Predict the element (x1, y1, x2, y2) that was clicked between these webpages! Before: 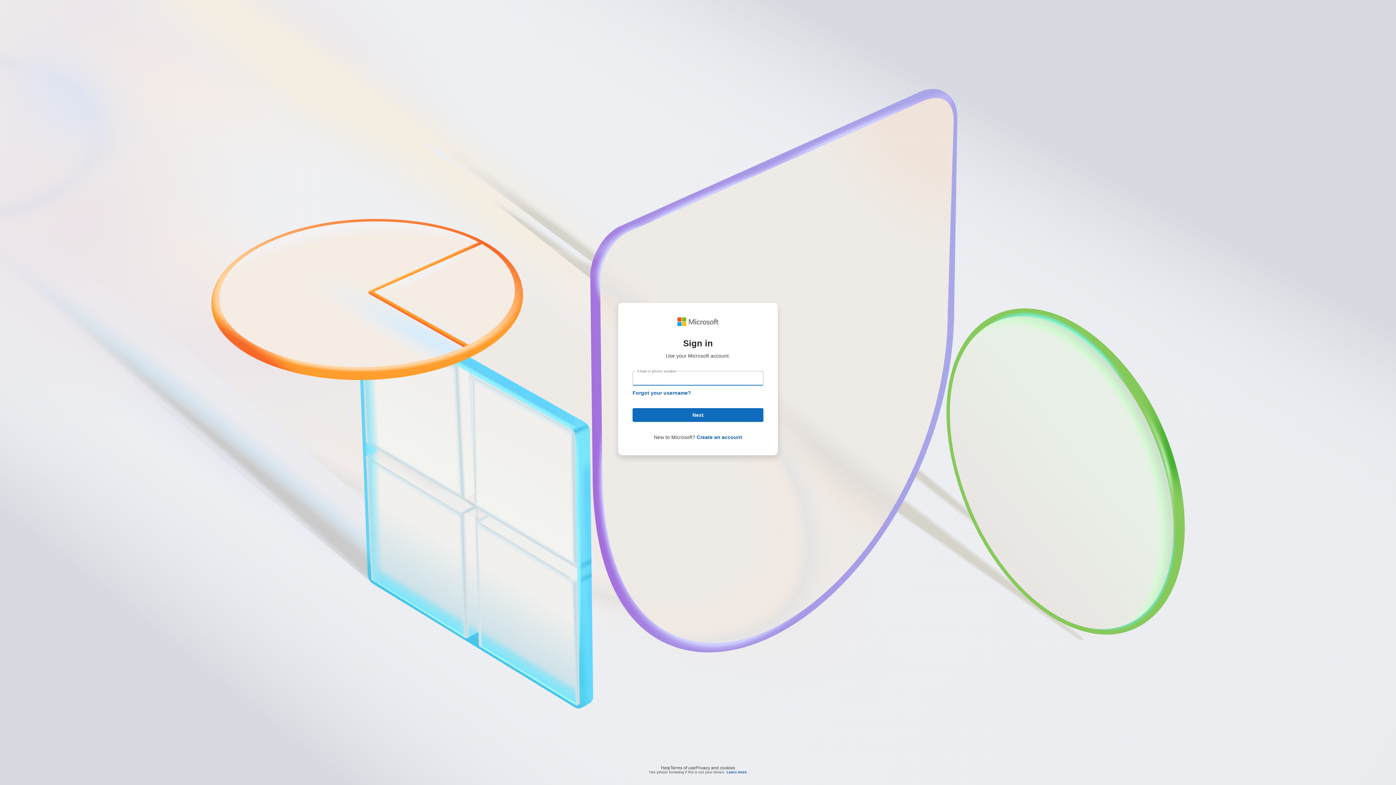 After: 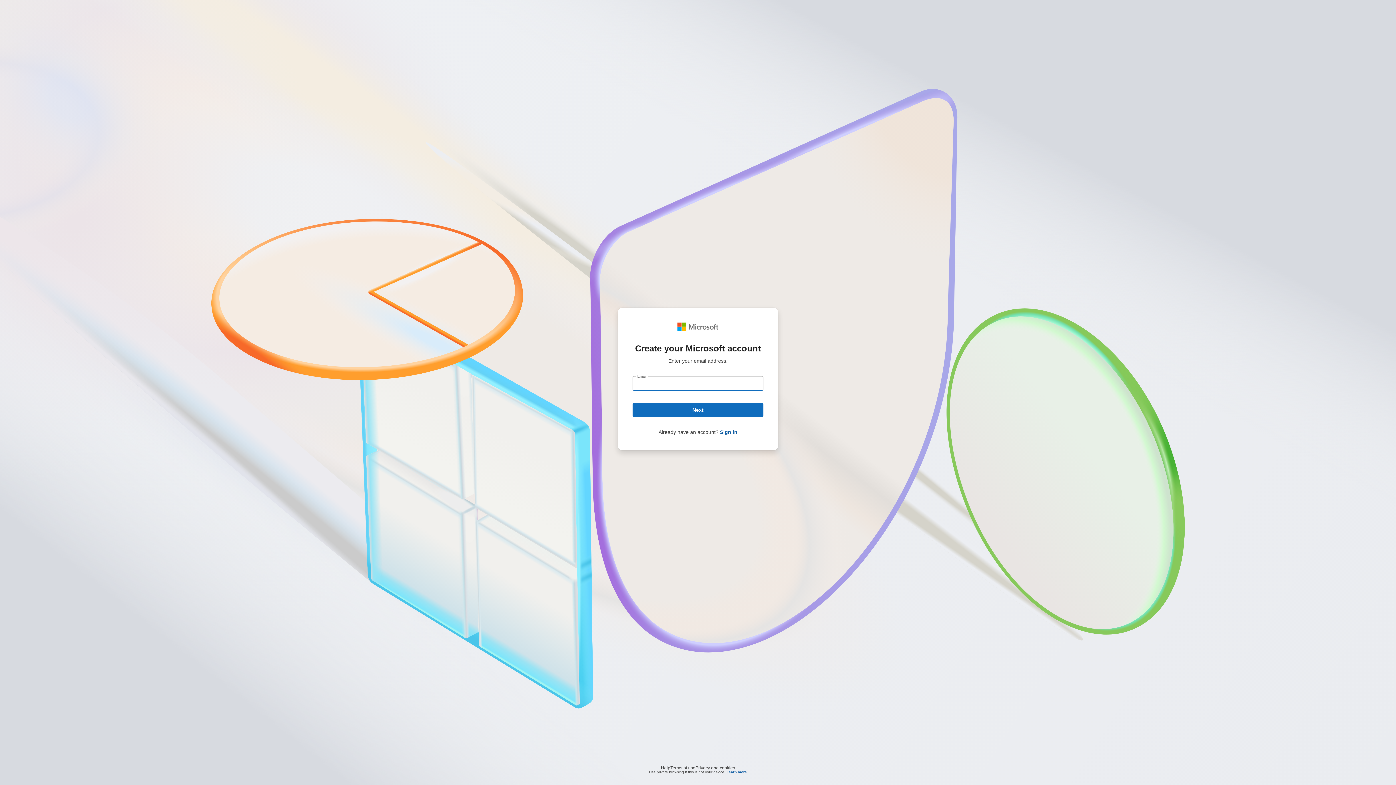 Action: label: Create an account bbox: (696, 434, 742, 440)